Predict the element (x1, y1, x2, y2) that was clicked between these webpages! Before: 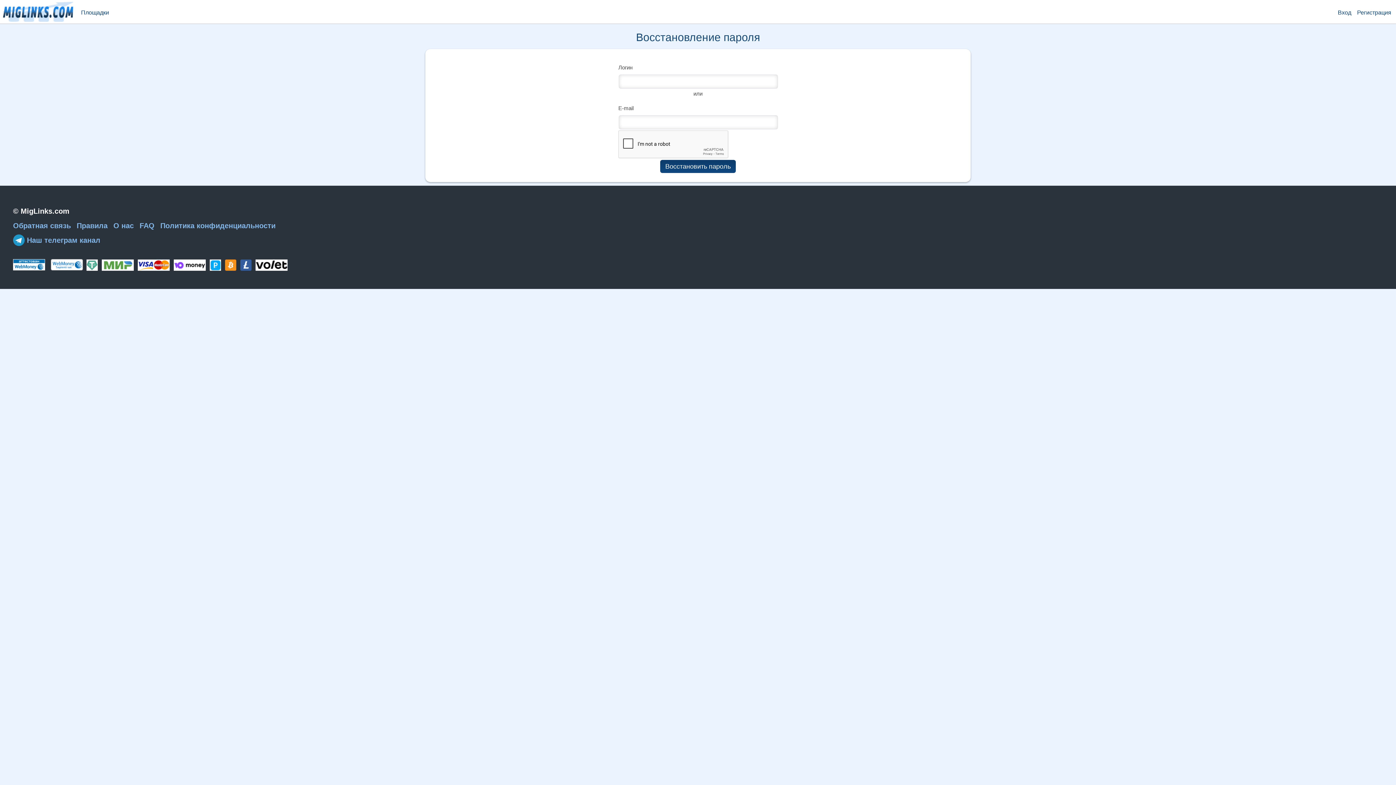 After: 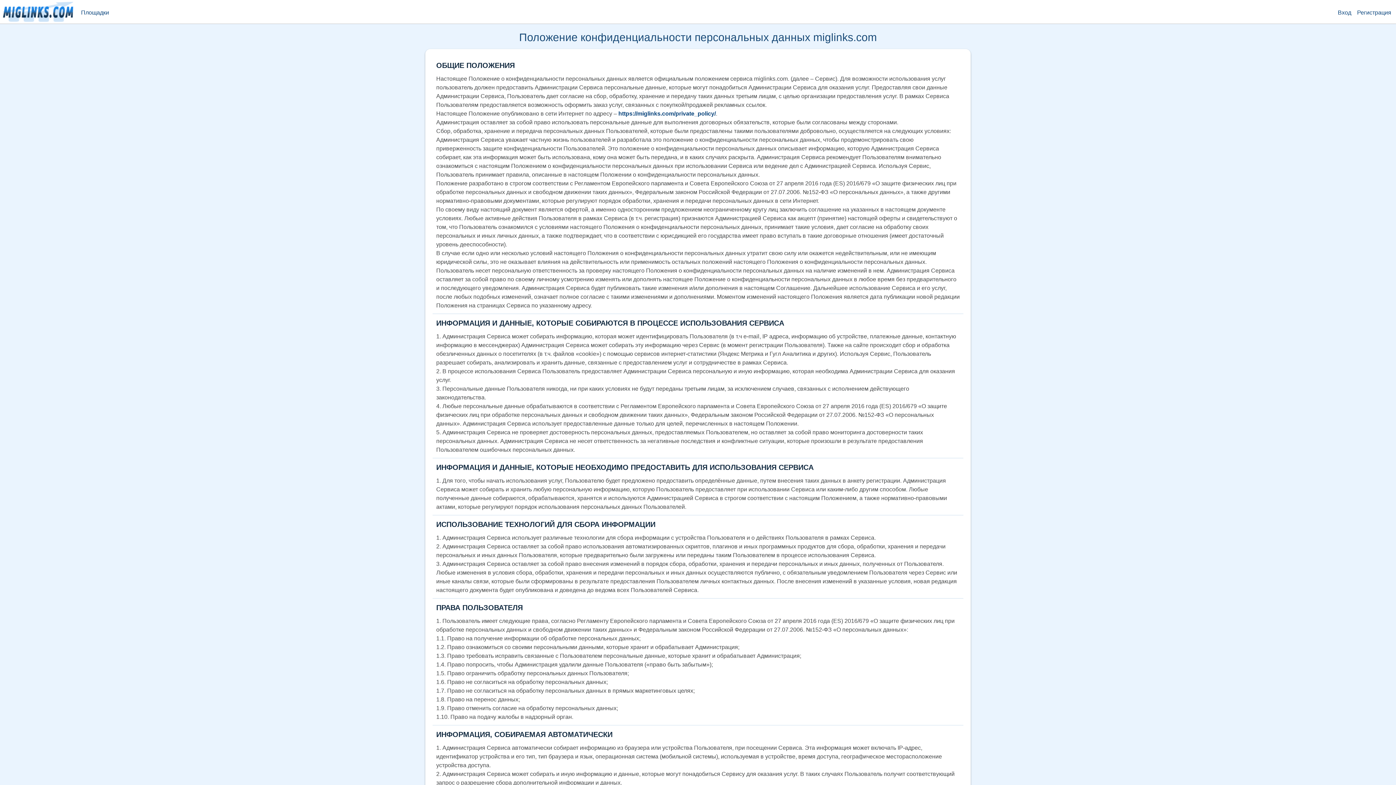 Action: label: Политика конфиденциальности bbox: (160, 221, 275, 229)